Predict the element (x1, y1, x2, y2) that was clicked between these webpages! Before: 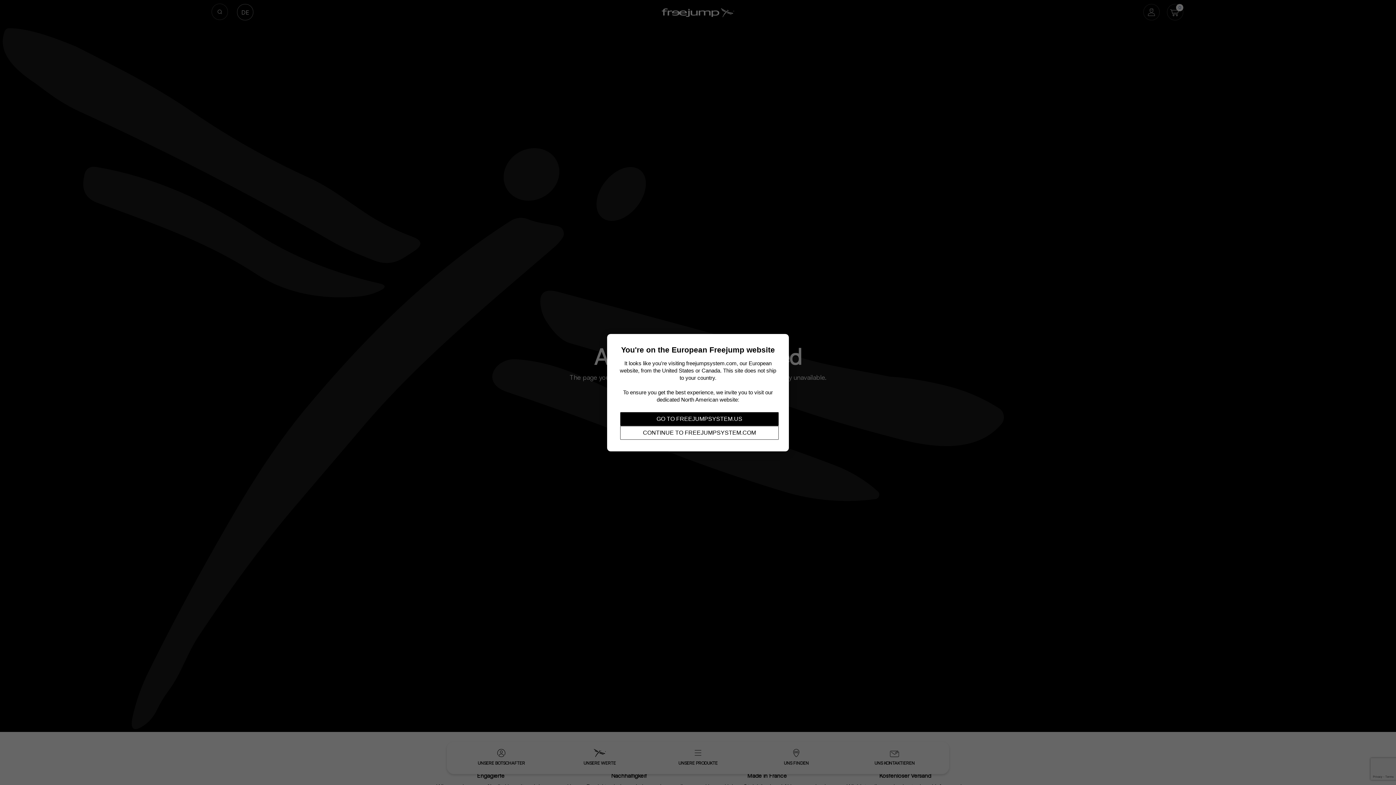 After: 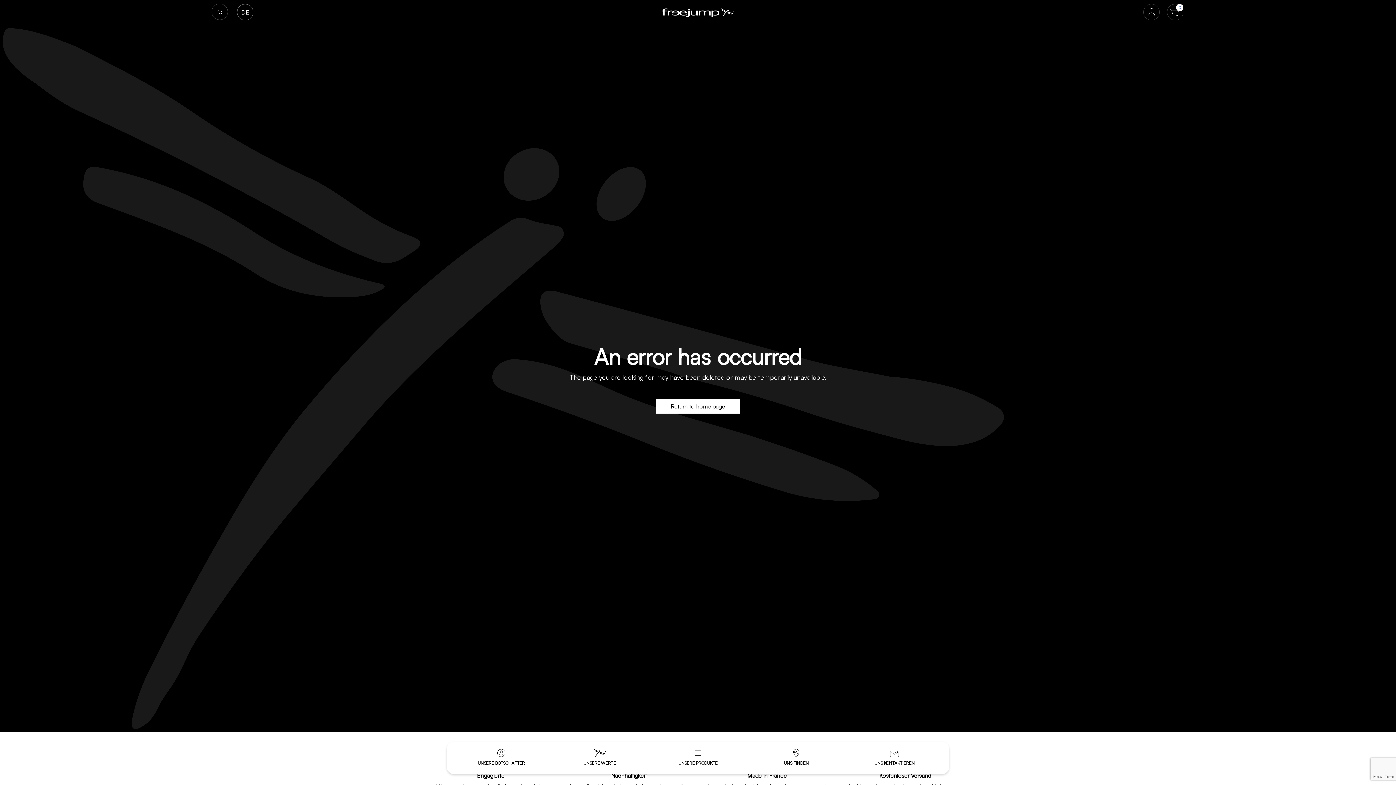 Action: bbox: (620, 426, 778, 439) label: CONTINUE TO FREEJUMPSYSTEM.COM